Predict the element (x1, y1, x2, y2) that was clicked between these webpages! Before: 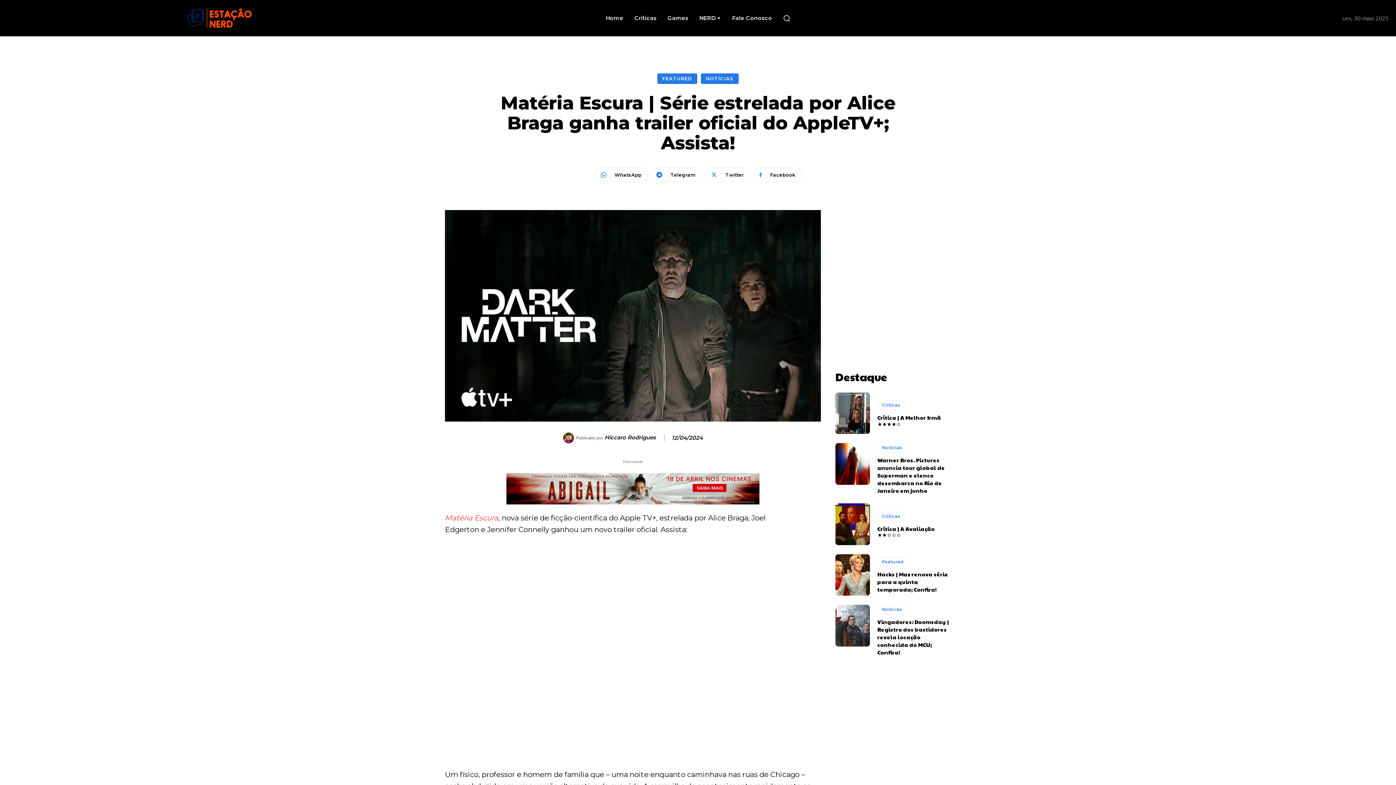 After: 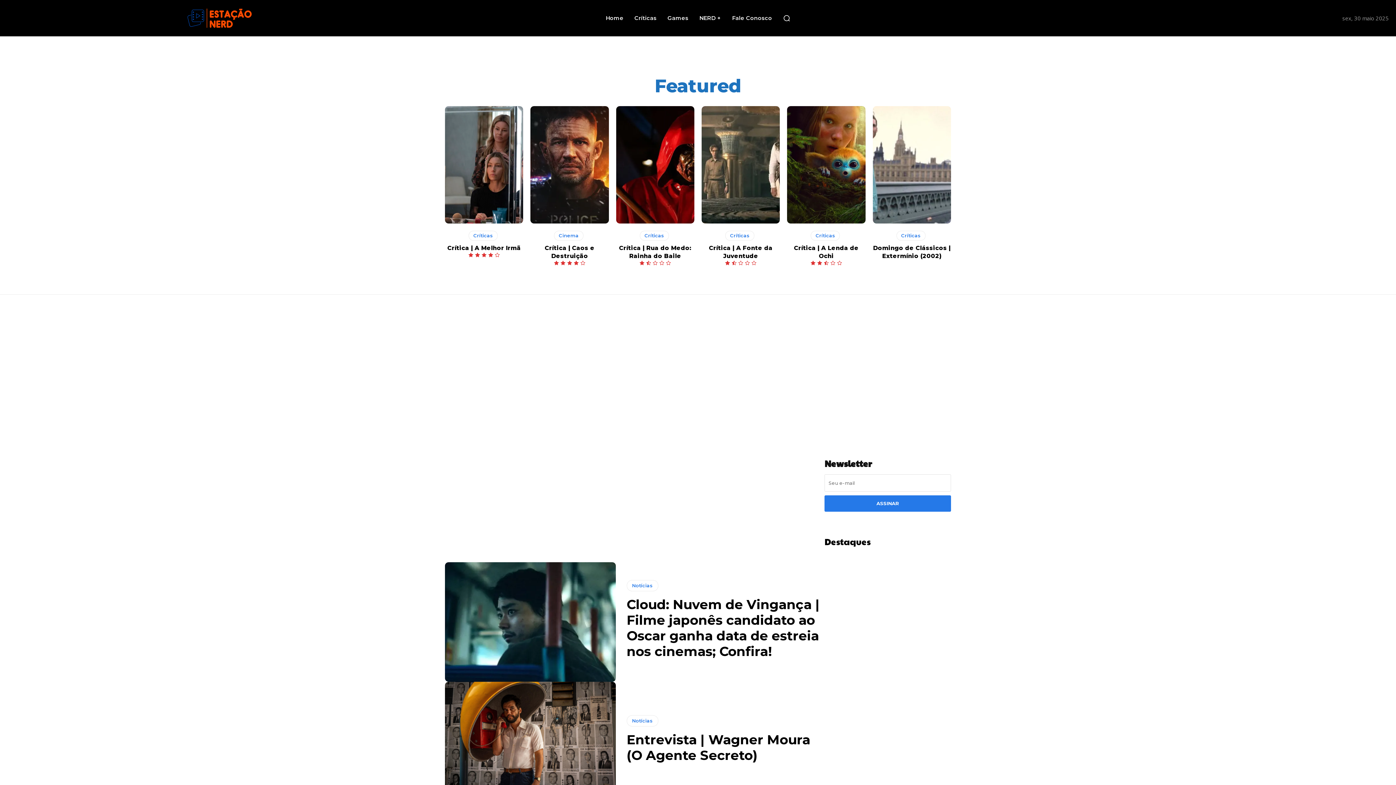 Action: bbox: (877, 557, 908, 566) label: Featured